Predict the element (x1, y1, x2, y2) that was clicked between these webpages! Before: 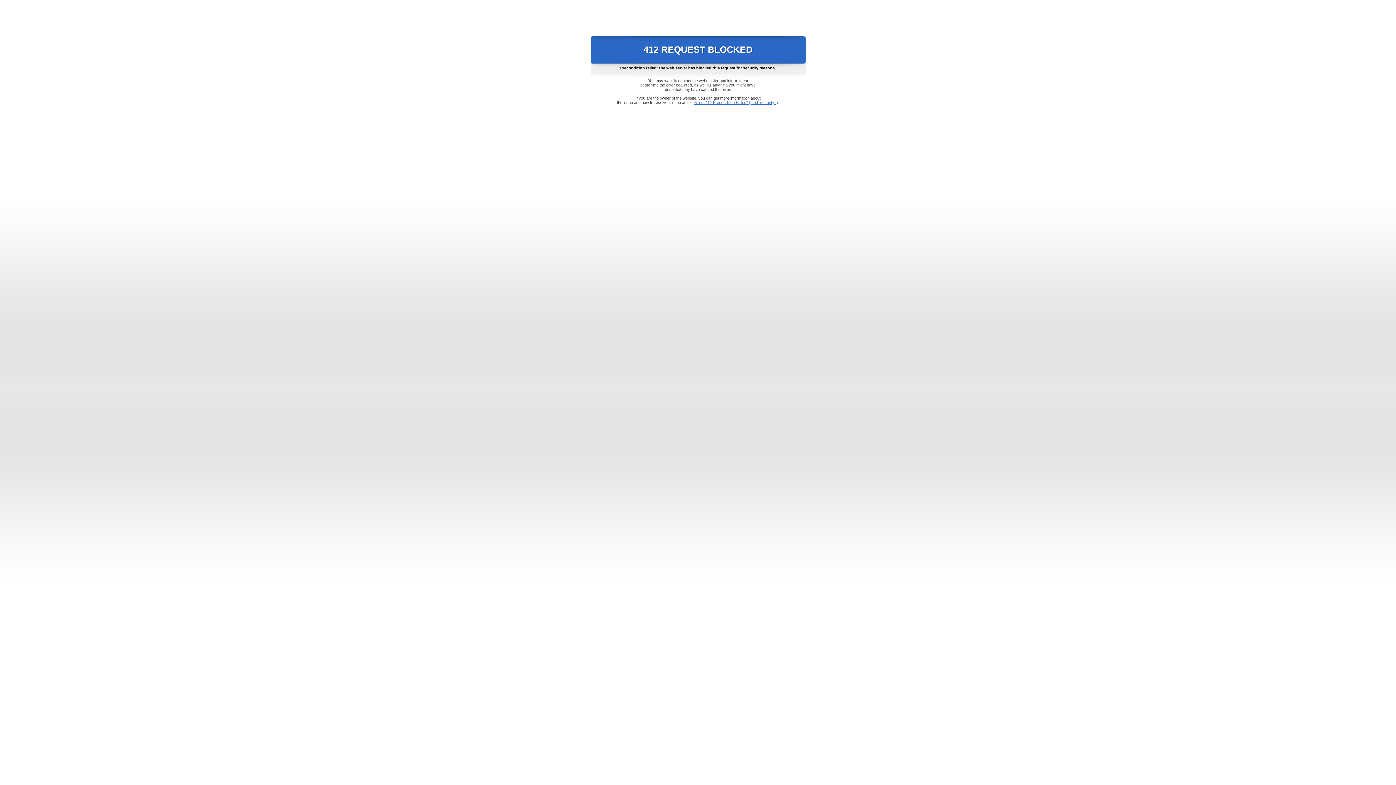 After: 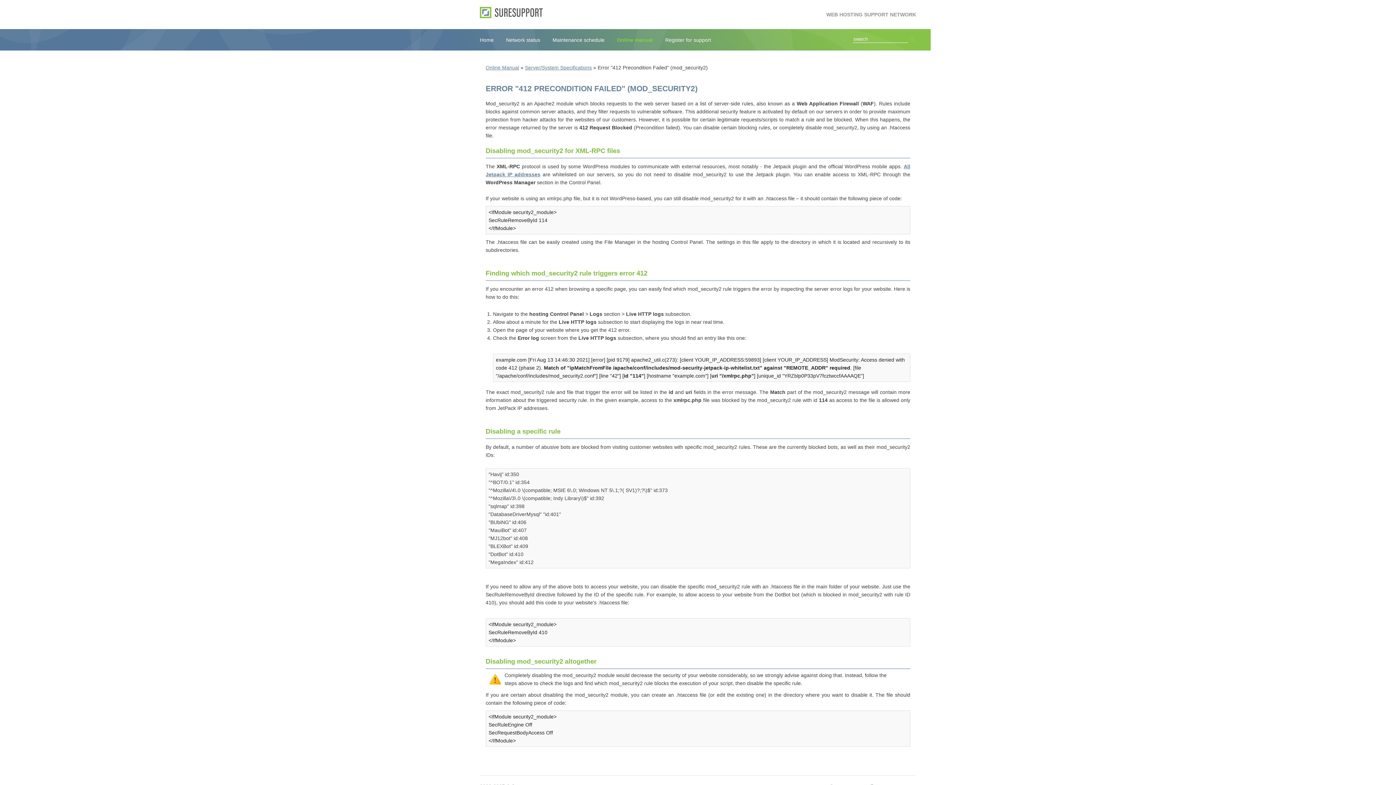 Action: bbox: (693, 100, 778, 104) label: Error "412 Precondition Failed" (mod_security2)